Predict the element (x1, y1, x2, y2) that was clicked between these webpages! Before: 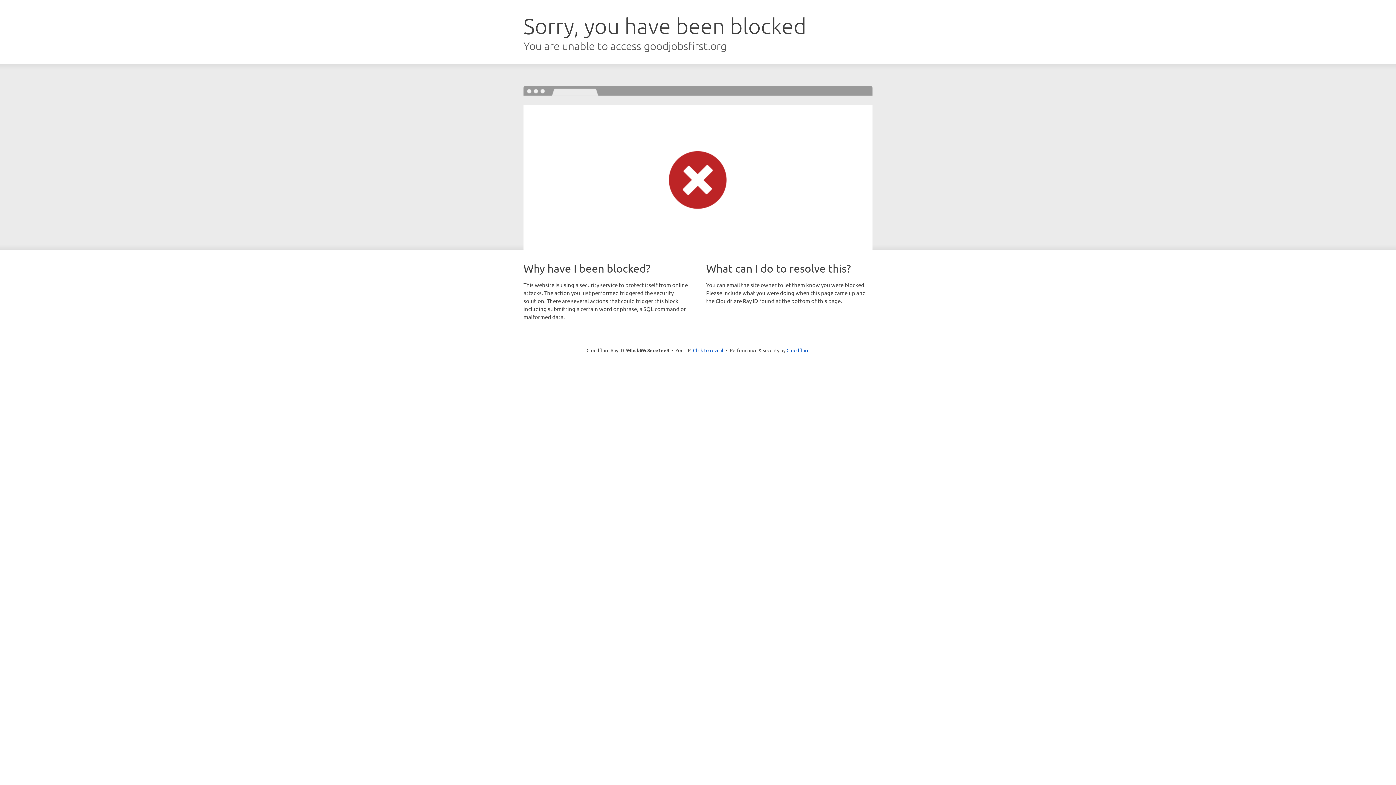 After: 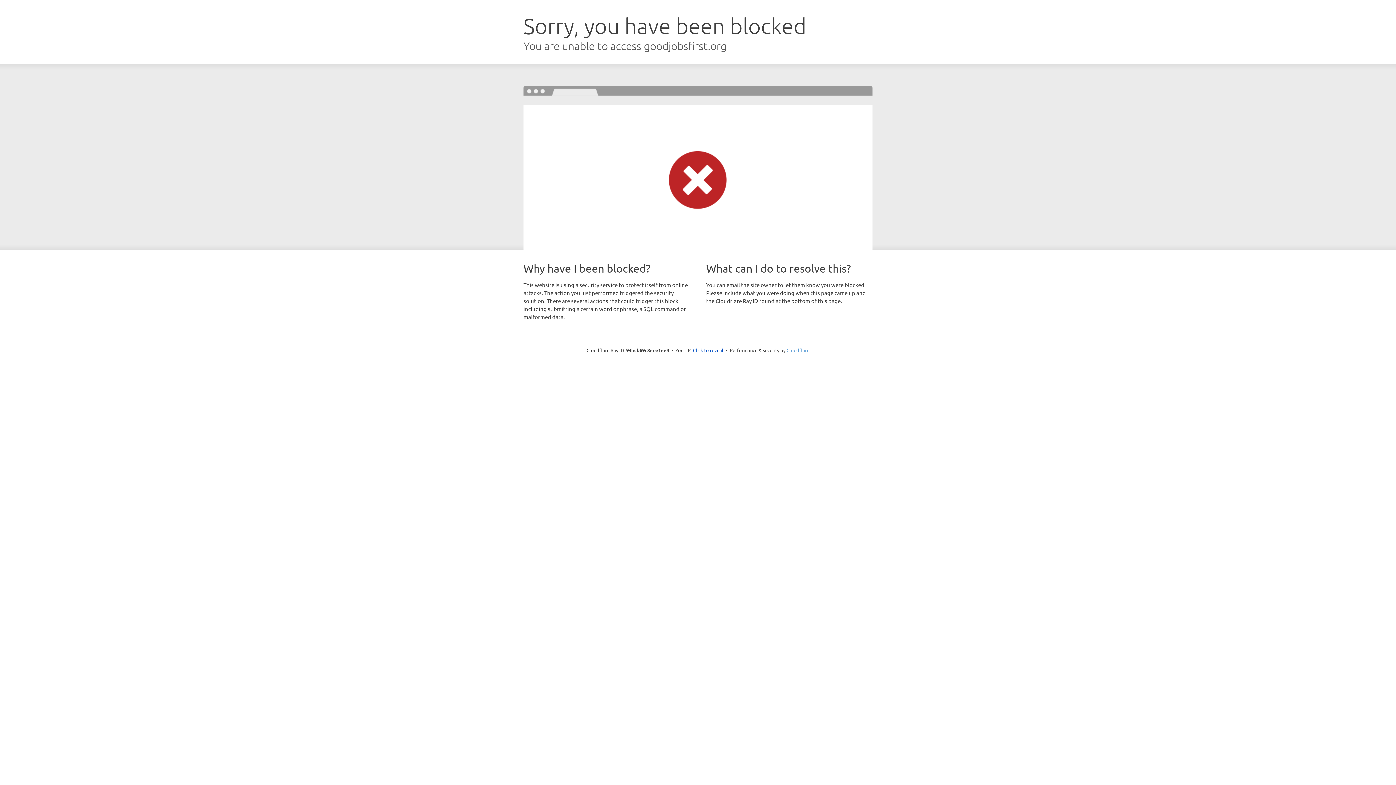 Action: bbox: (786, 347, 809, 353) label: Cloudflare